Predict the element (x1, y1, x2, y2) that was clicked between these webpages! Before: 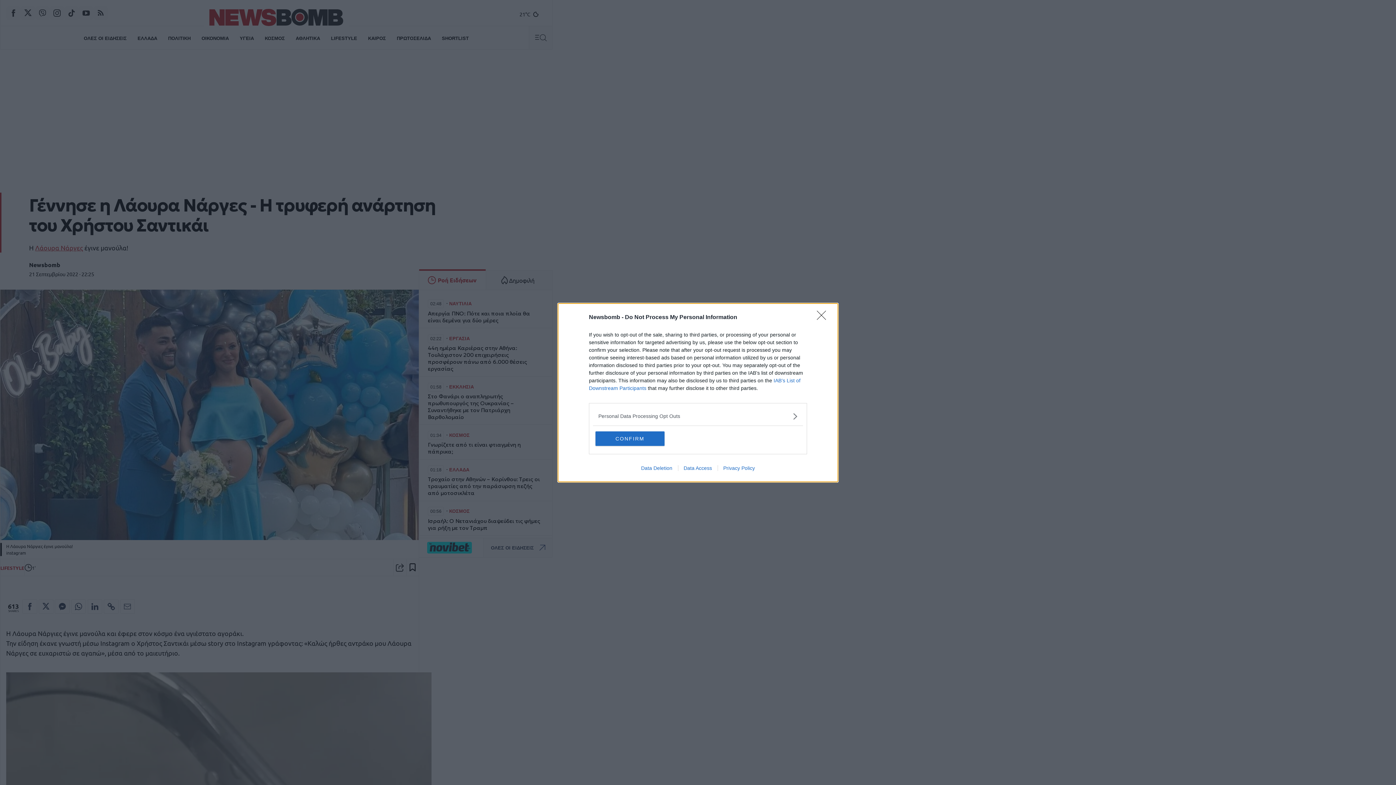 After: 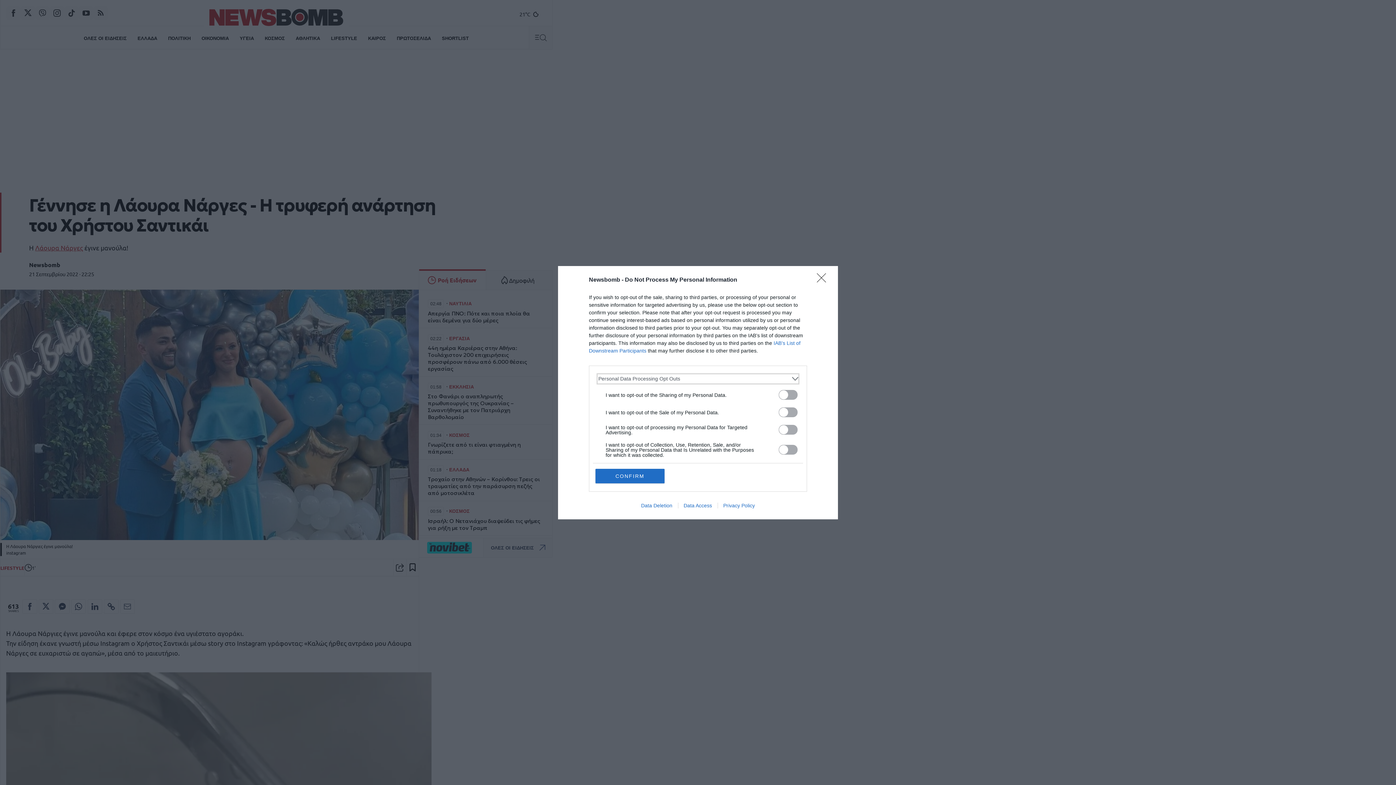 Action: label: Opt-Outs bbox: (598, 412, 797, 420)